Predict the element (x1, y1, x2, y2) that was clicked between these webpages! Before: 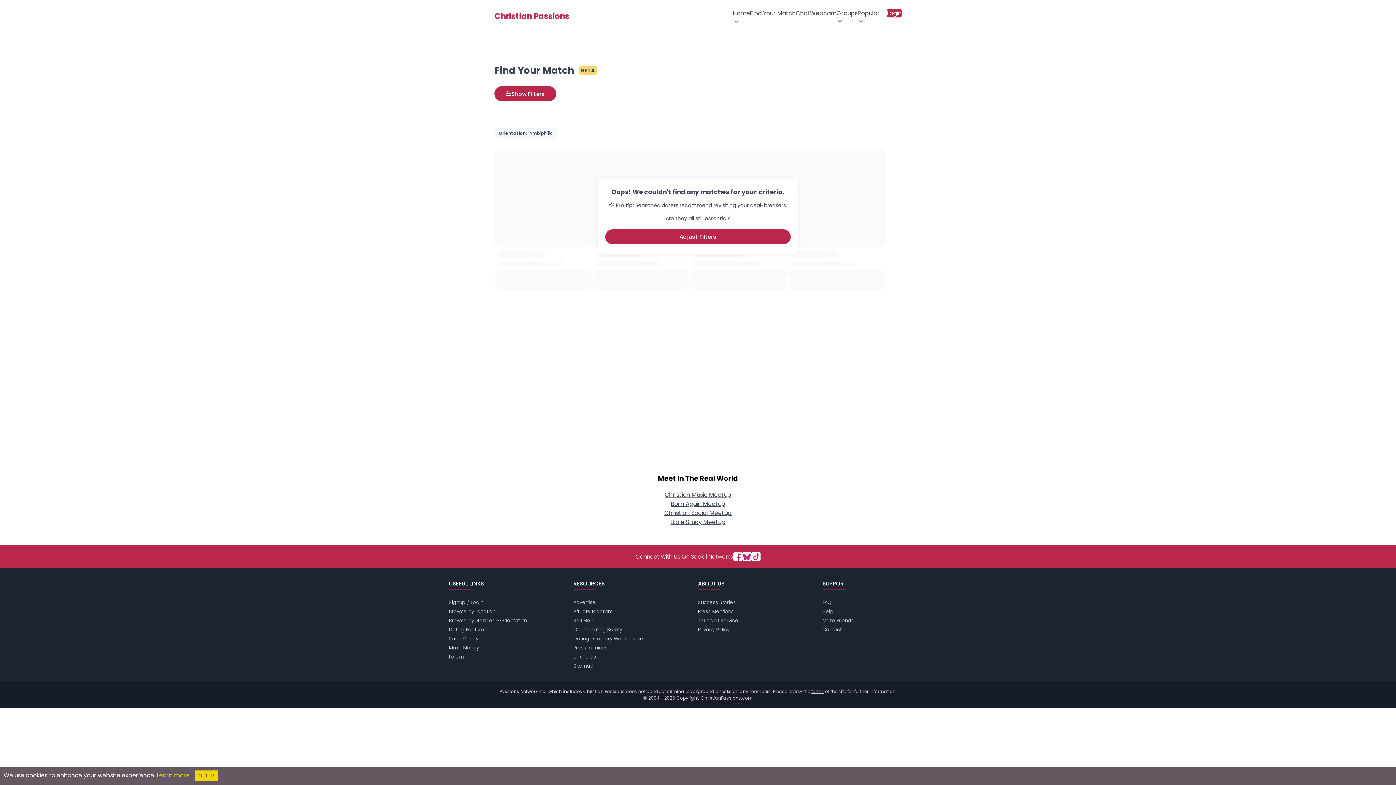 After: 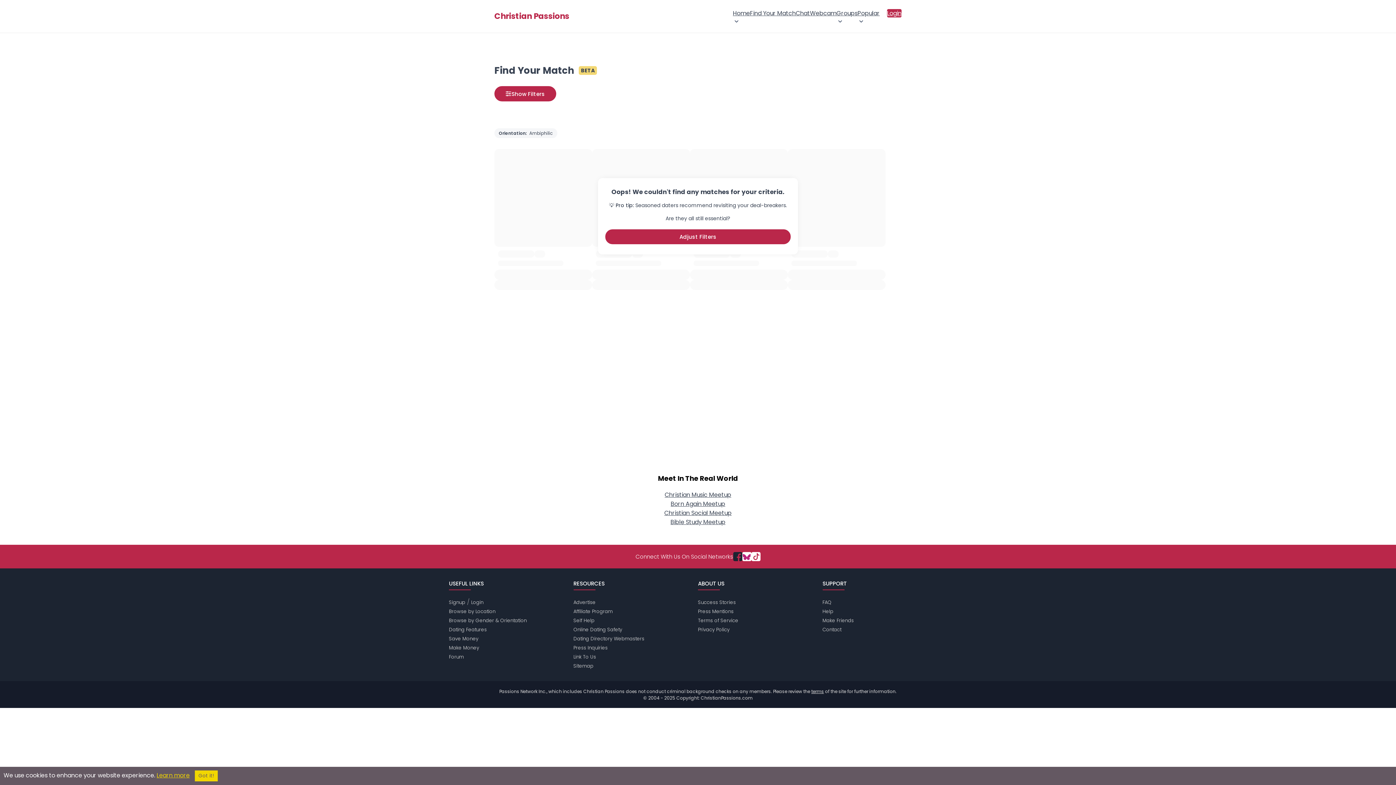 Action: label: Passions Network on Facebook bbox: (733, 552, 742, 561)